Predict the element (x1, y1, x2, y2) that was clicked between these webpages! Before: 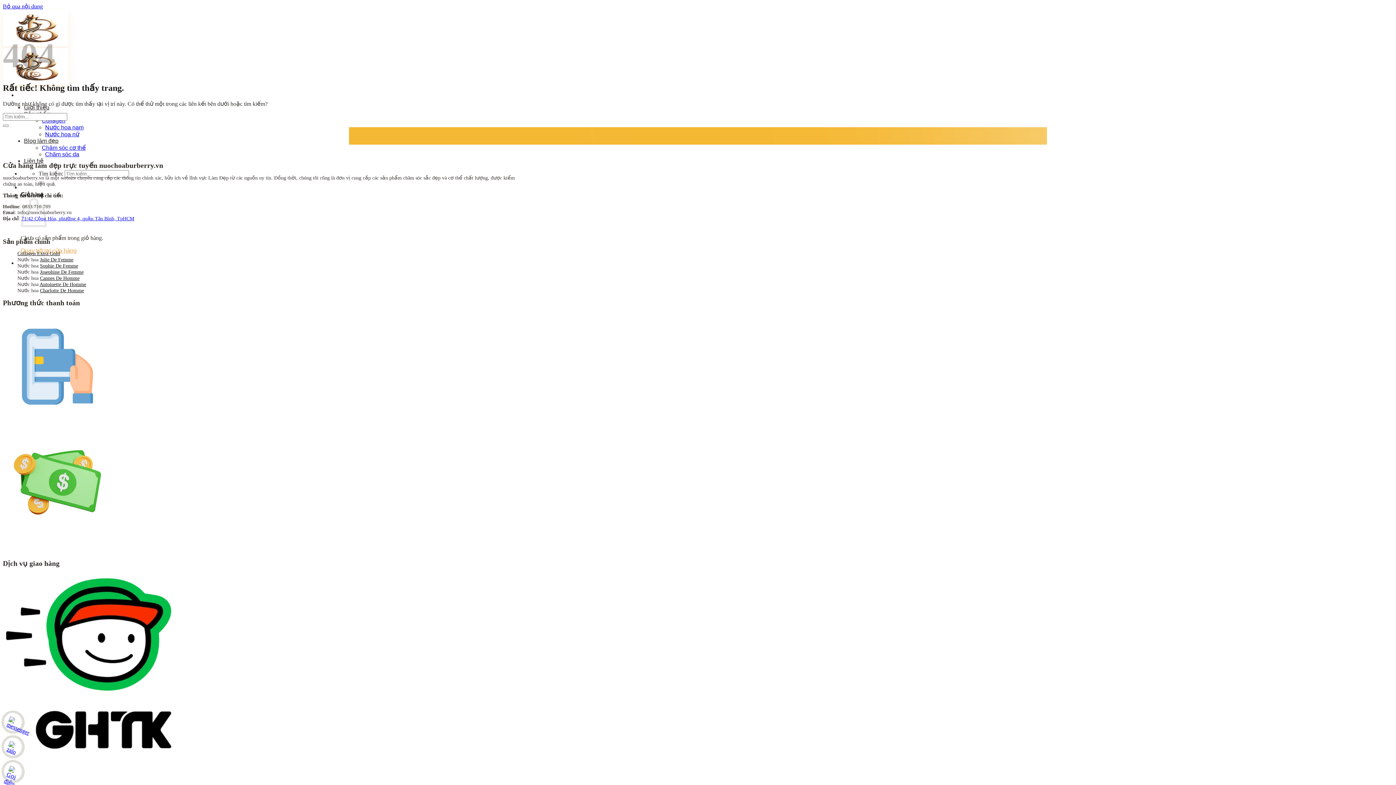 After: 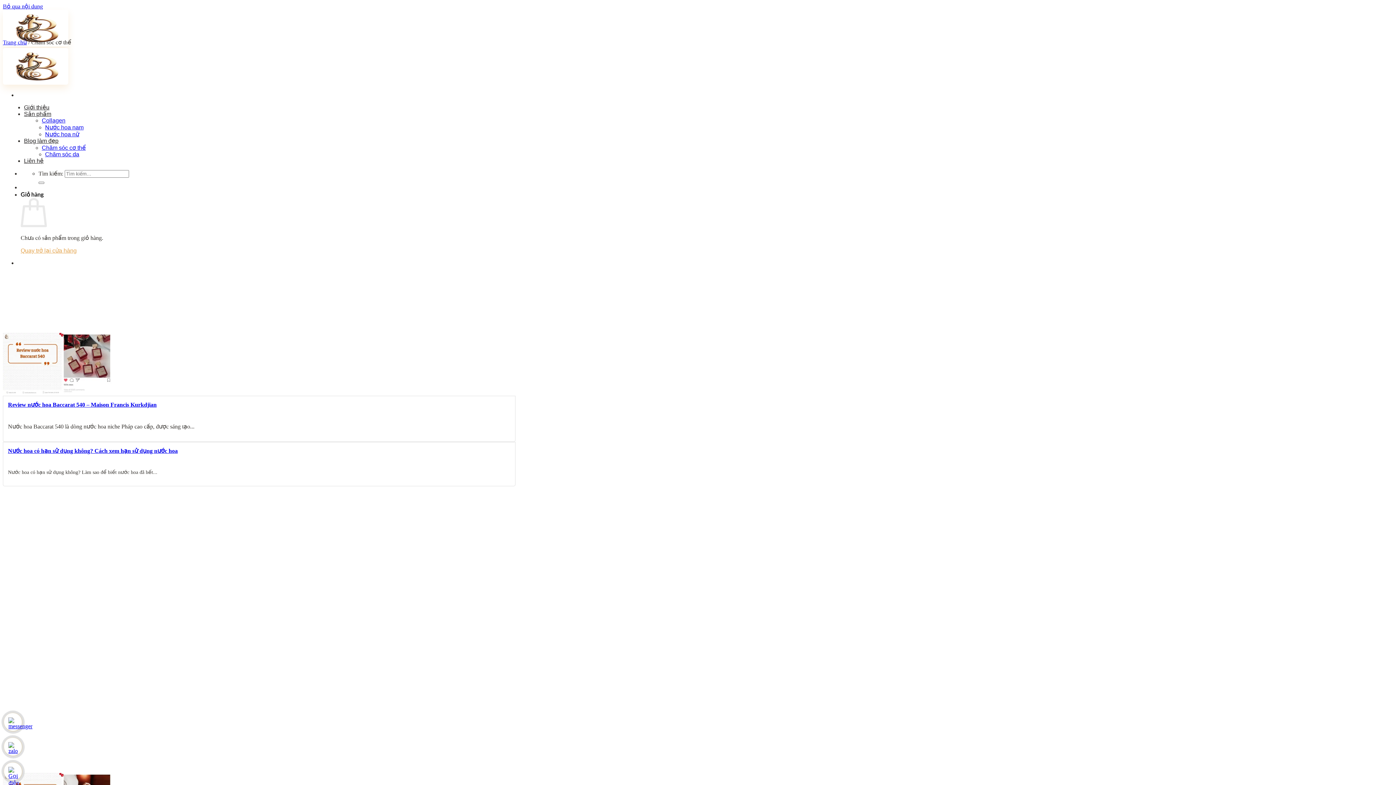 Action: bbox: (41, 144, 85, 150) label: Chăm sóc cơ thể